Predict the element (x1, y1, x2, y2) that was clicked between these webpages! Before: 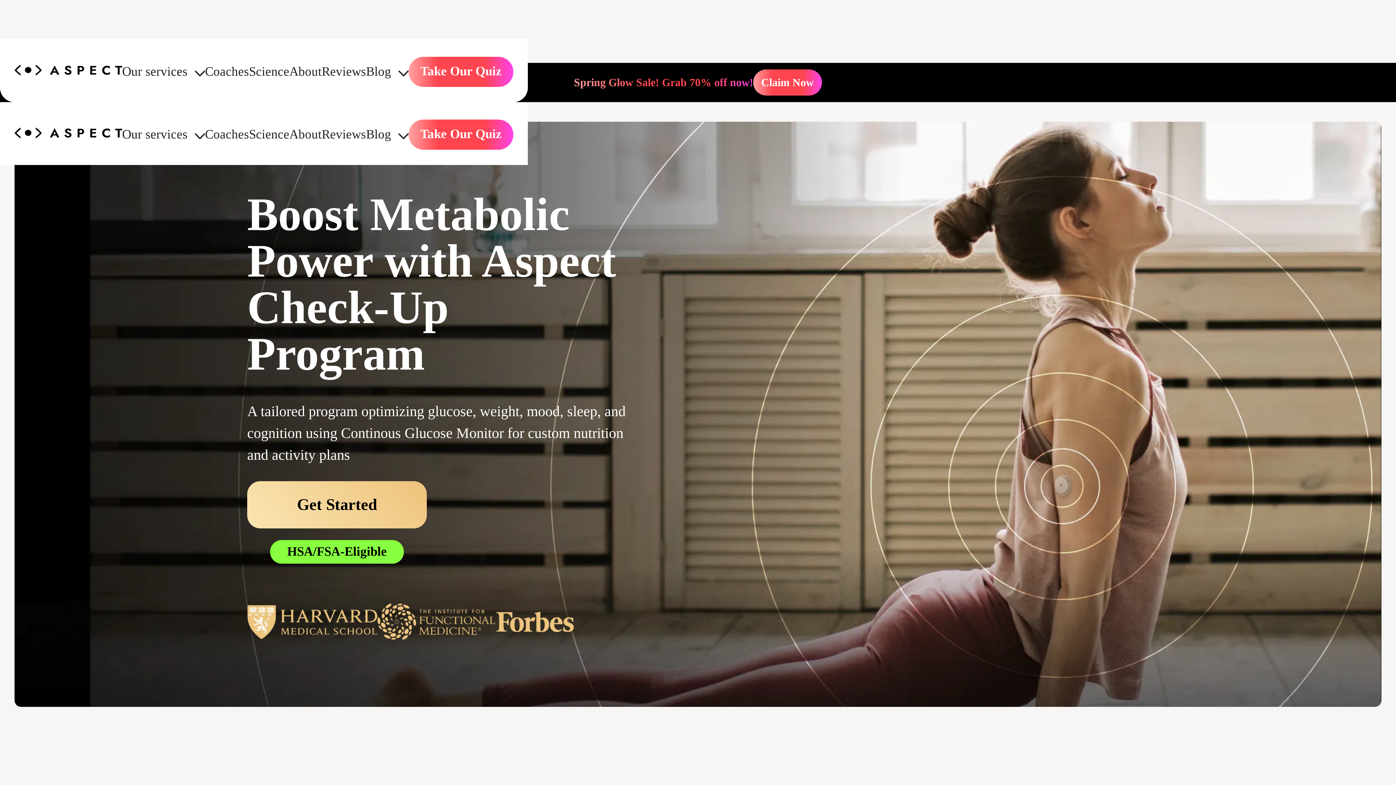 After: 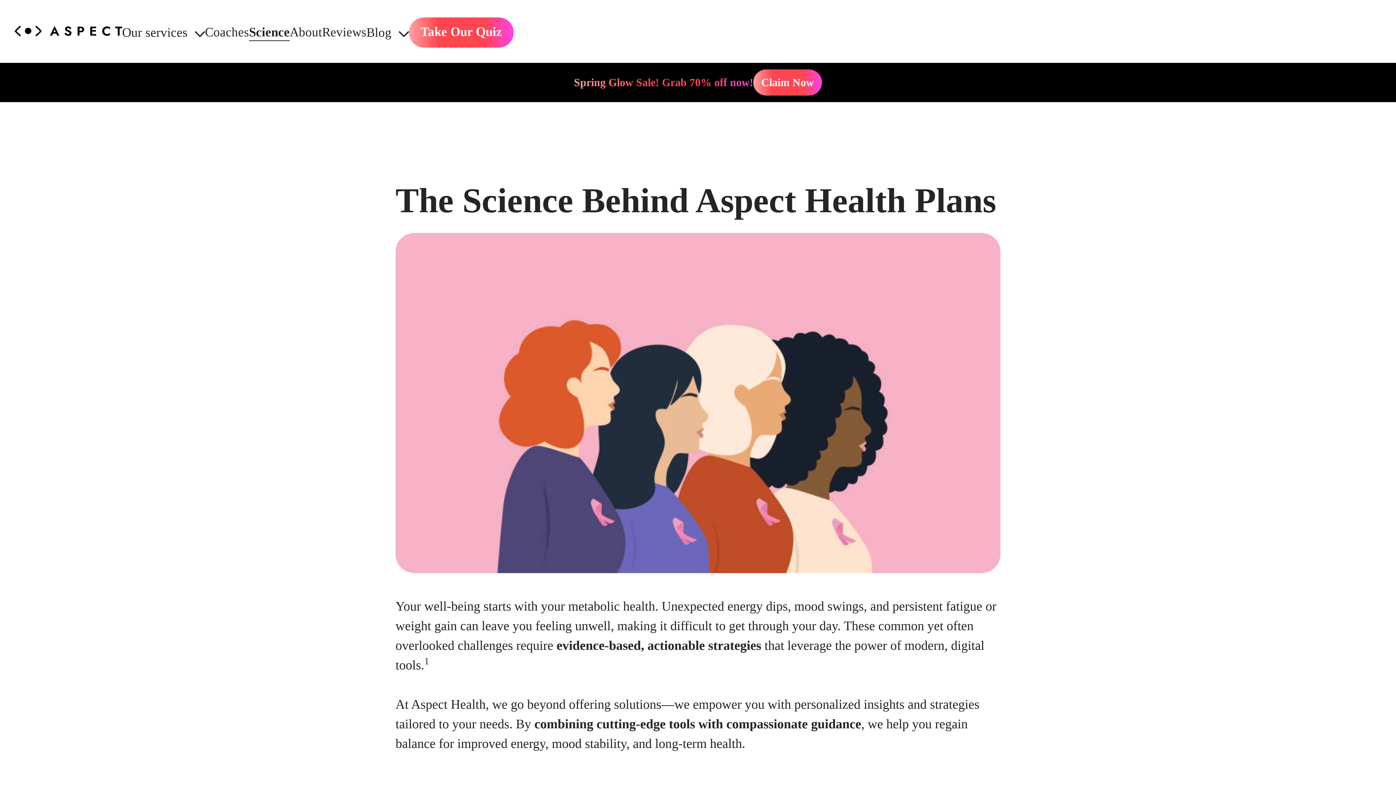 Action: label: Science bbox: (249, 126, 289, 143)